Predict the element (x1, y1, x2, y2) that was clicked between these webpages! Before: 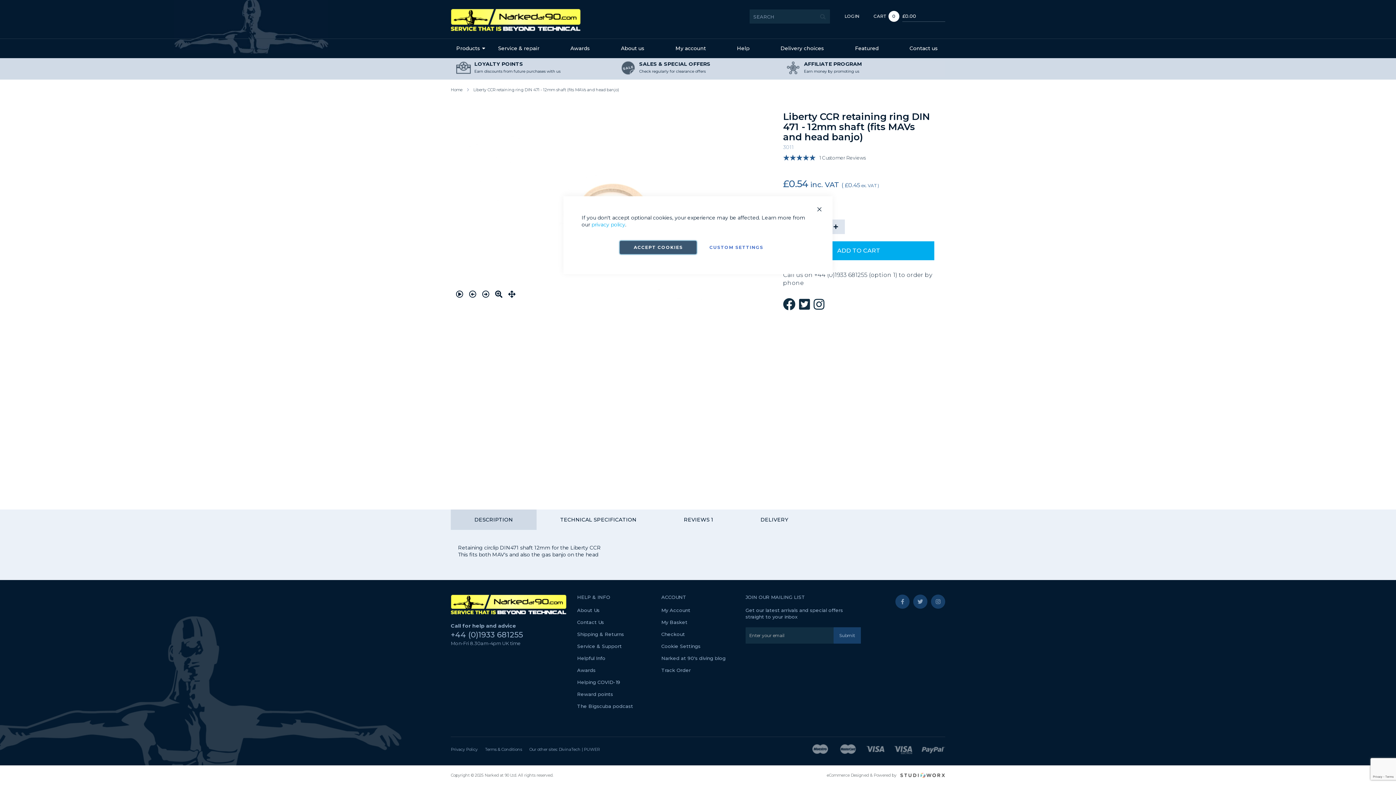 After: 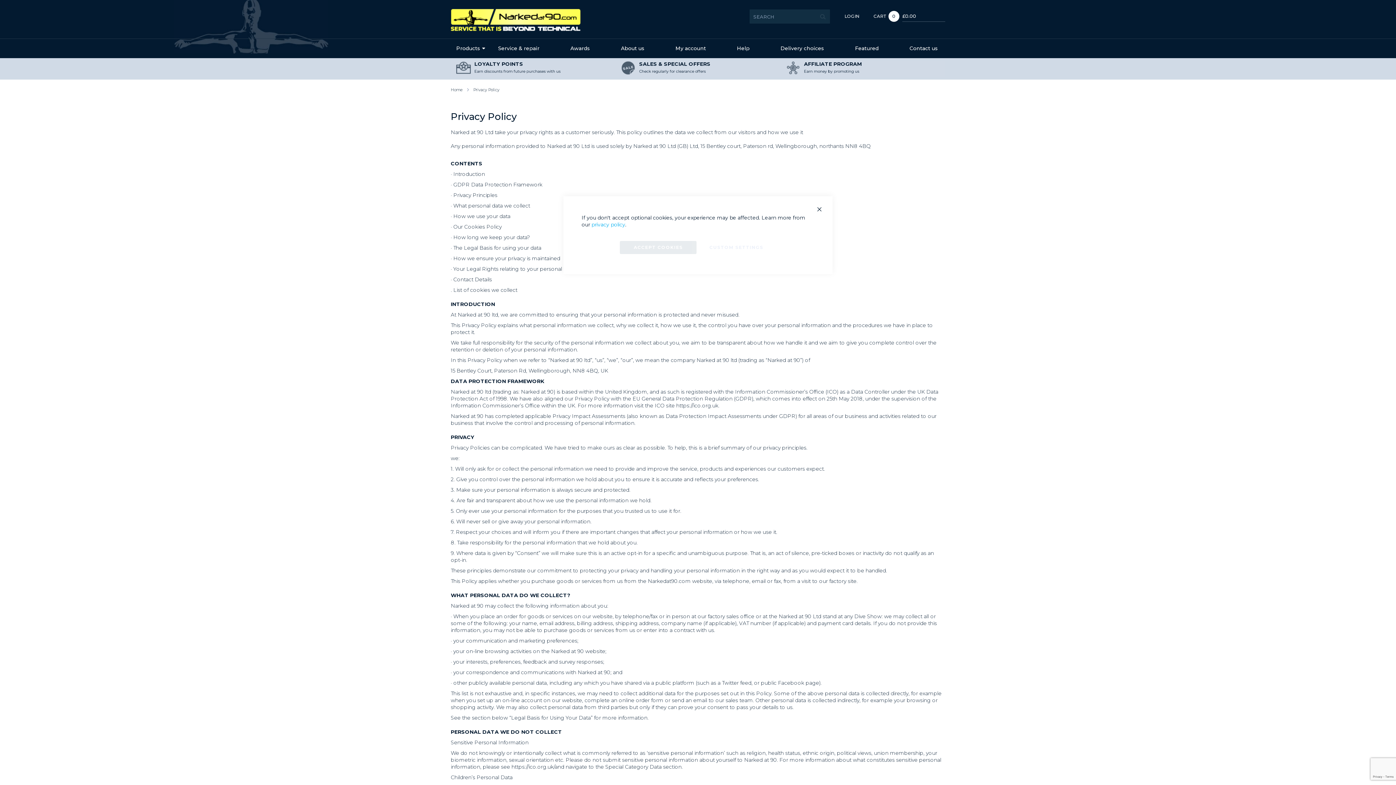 Action: bbox: (450, 747, 477, 752) label: Privacy Policy